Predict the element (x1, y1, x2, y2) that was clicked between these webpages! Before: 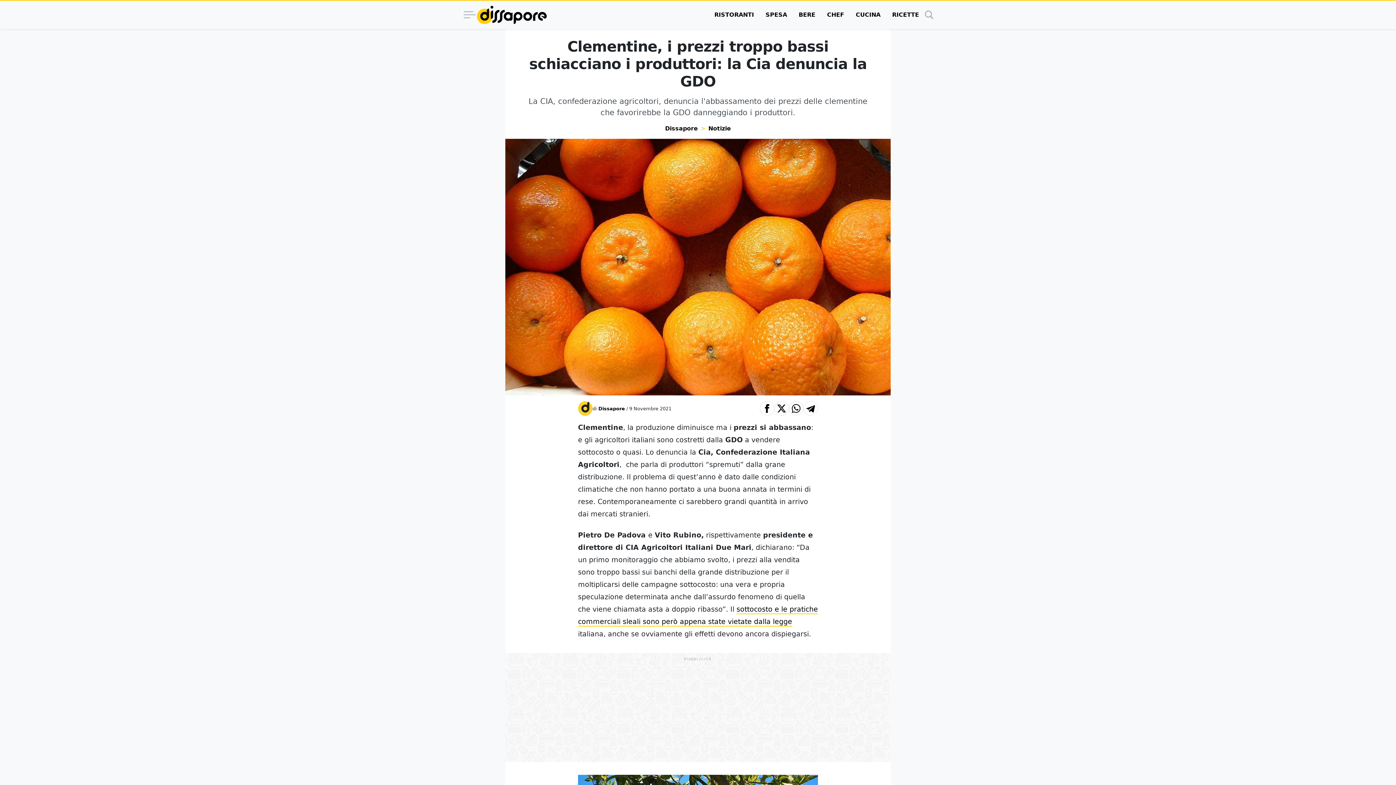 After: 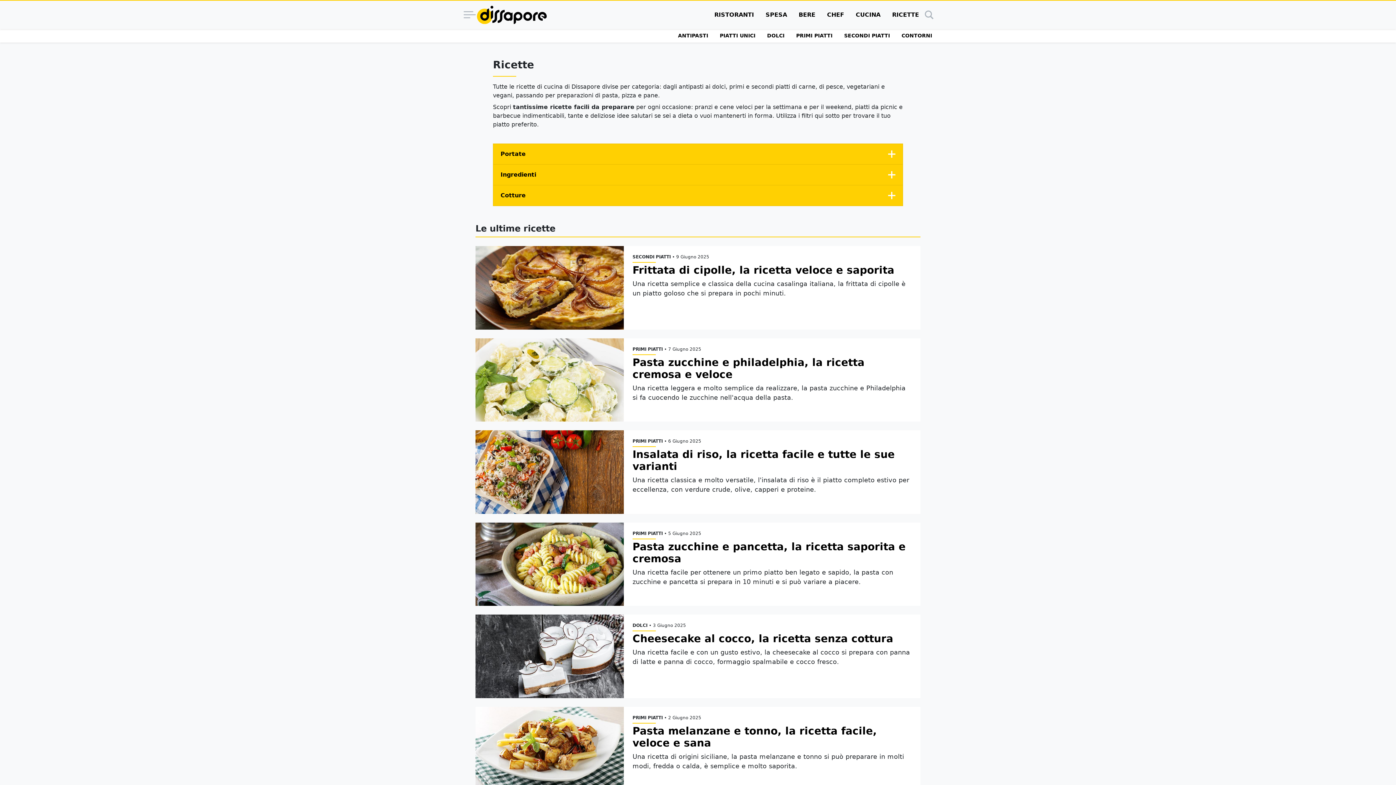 Action: bbox: (886, 0, 925, 29) label: RICETTE